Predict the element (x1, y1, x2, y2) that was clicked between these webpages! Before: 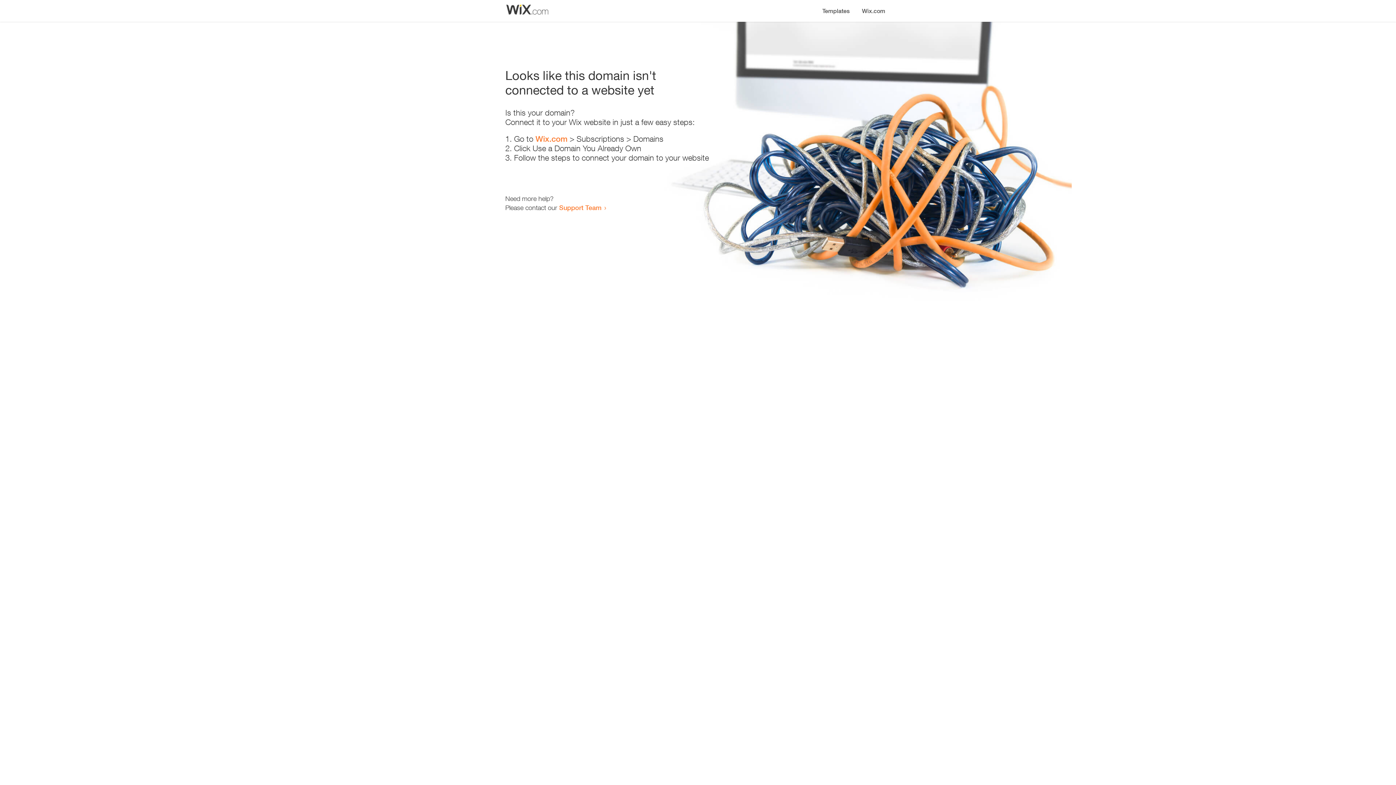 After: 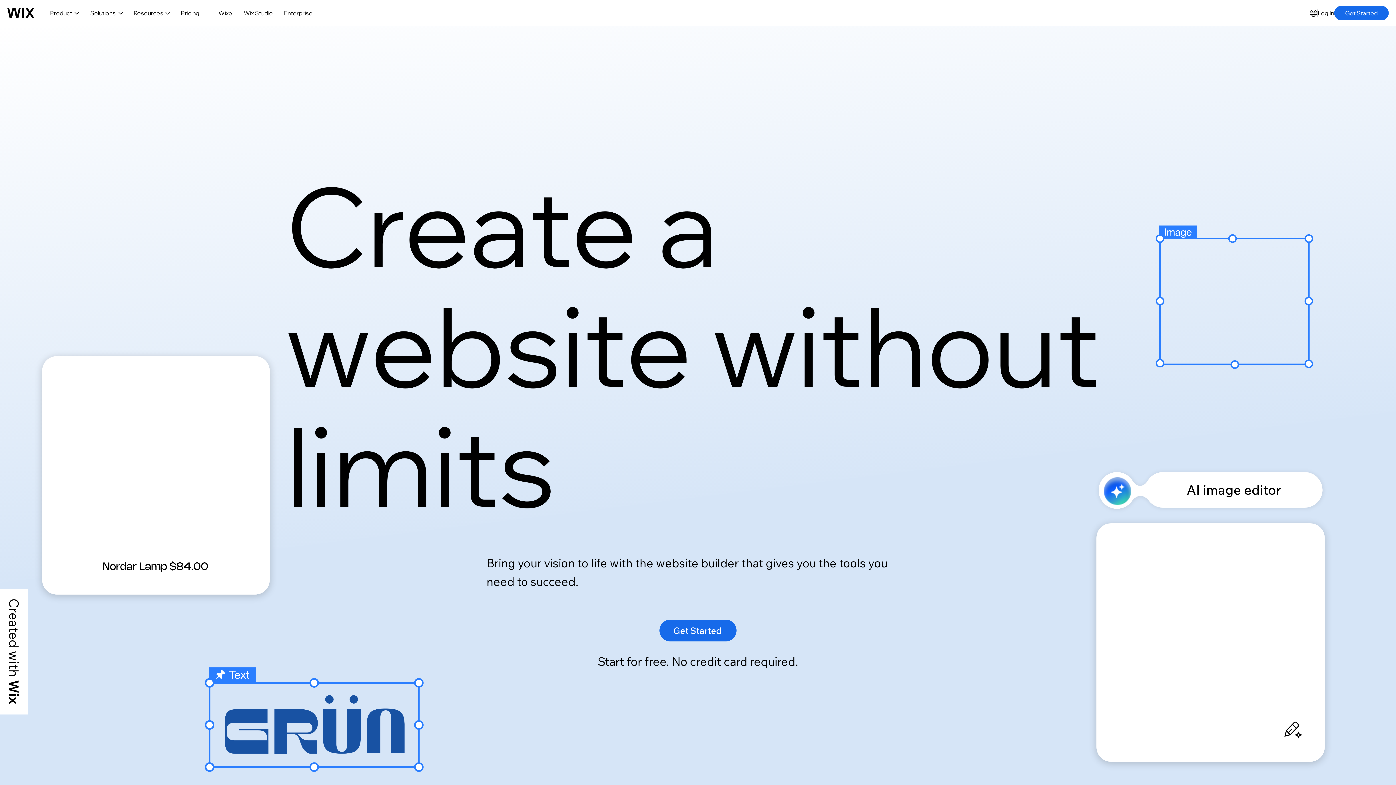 Action: label: Wix.com bbox: (535, 134, 567, 143)